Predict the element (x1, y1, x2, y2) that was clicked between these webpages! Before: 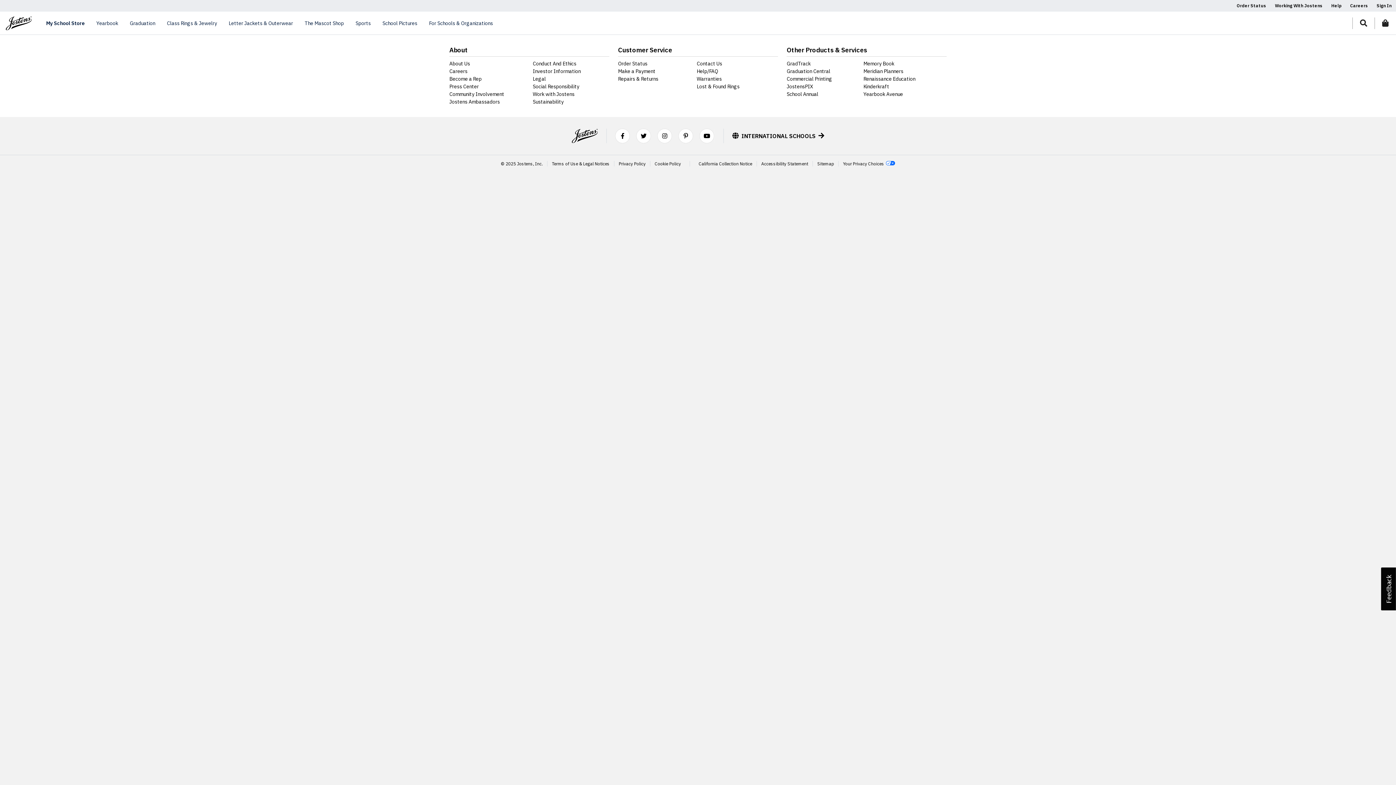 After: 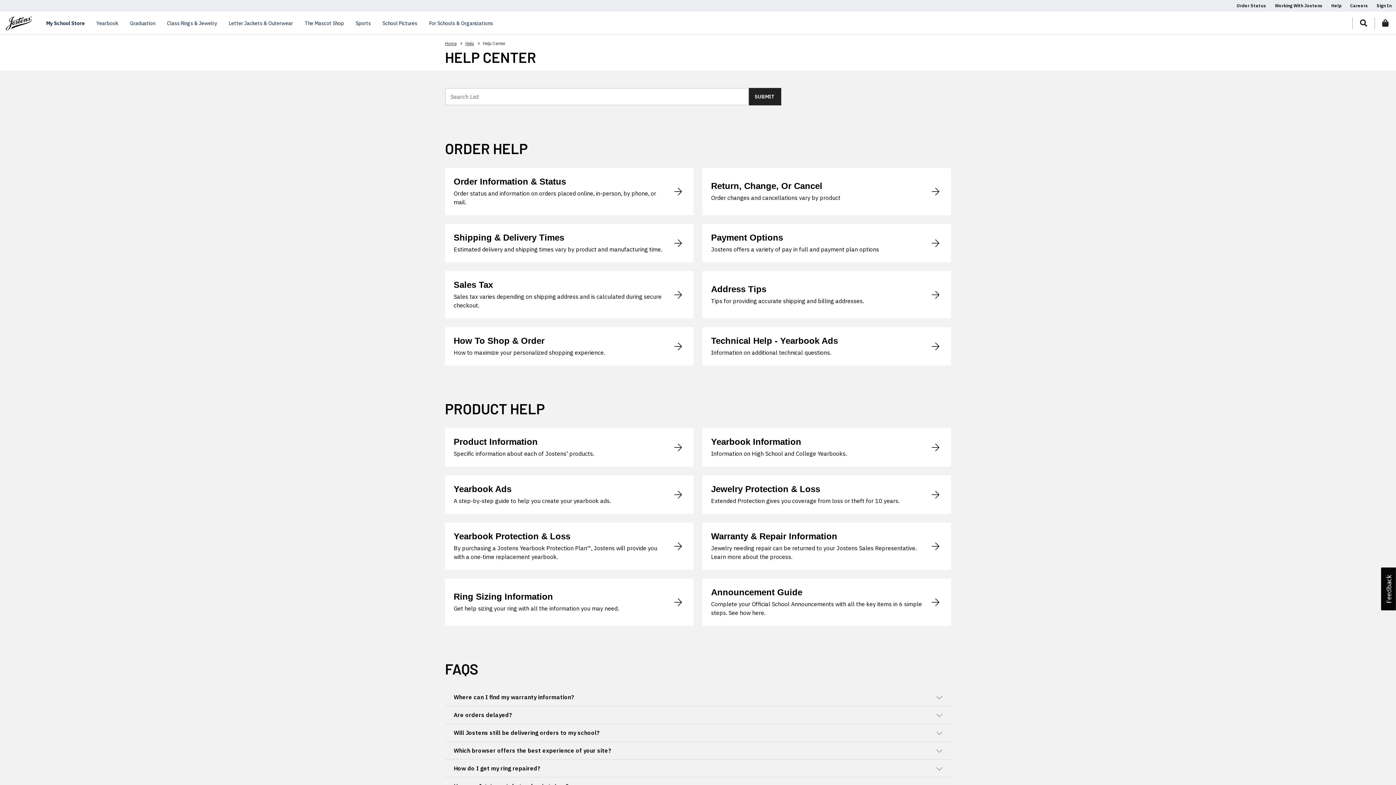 Action: label: Help bbox: (1327, 2, 1346, 8)